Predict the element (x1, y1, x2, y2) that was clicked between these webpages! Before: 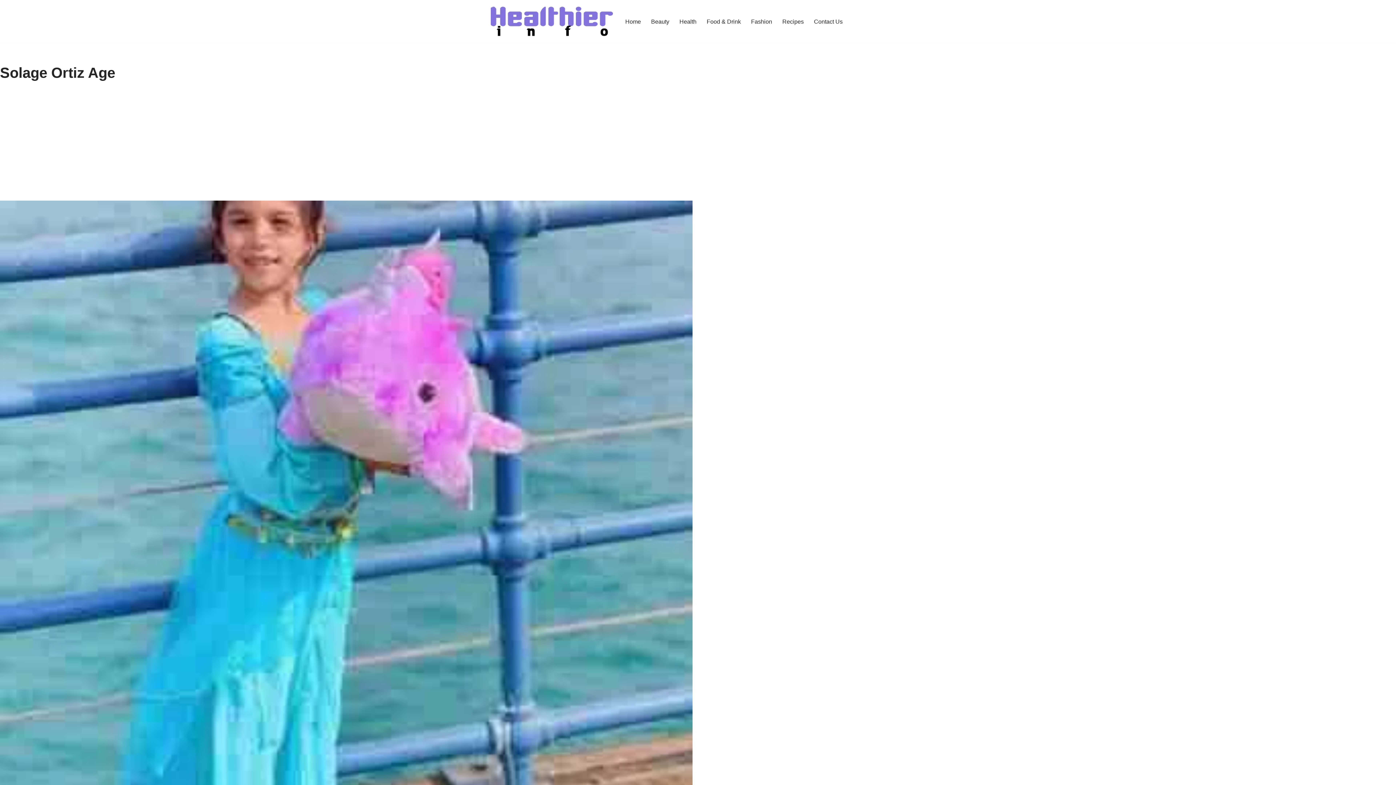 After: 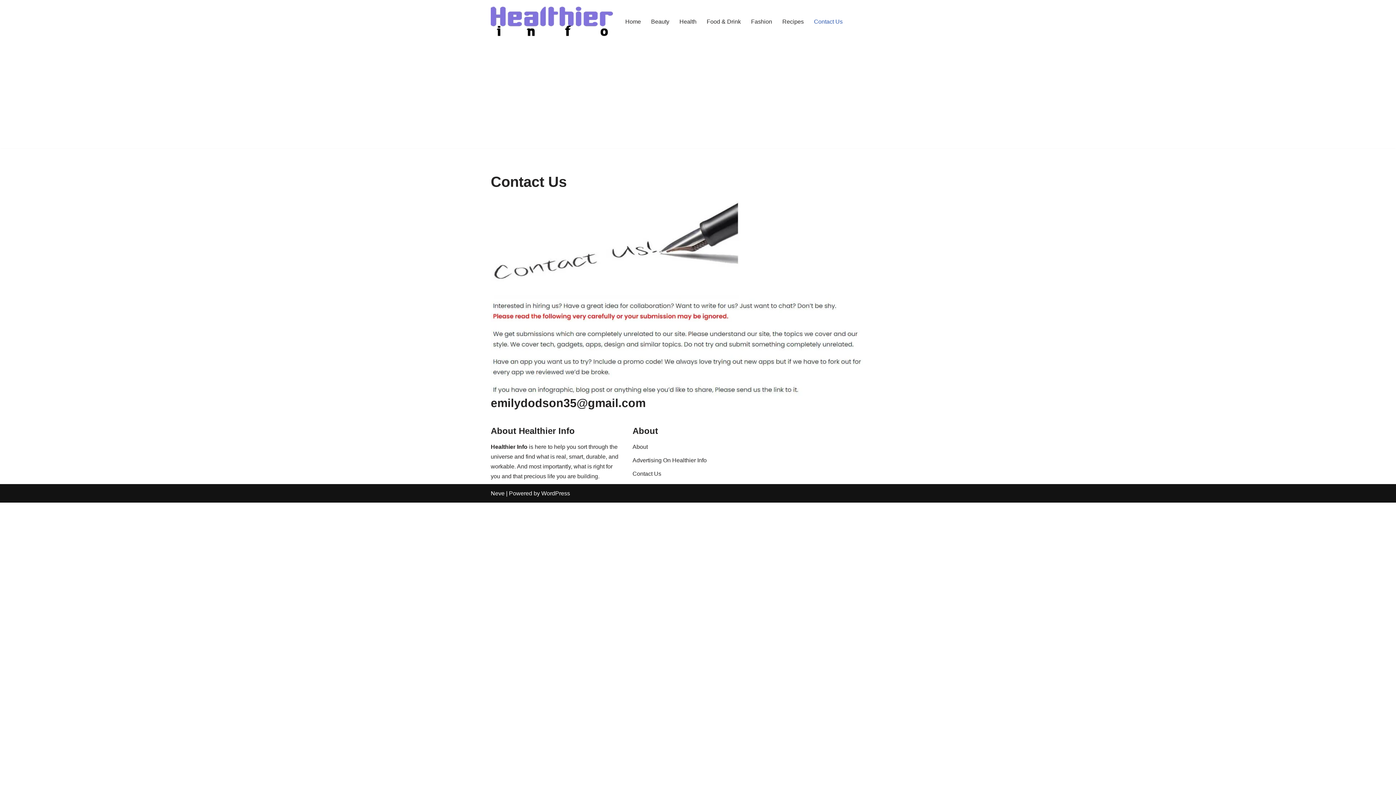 Action: bbox: (814, 16, 842, 26) label: Contact Us